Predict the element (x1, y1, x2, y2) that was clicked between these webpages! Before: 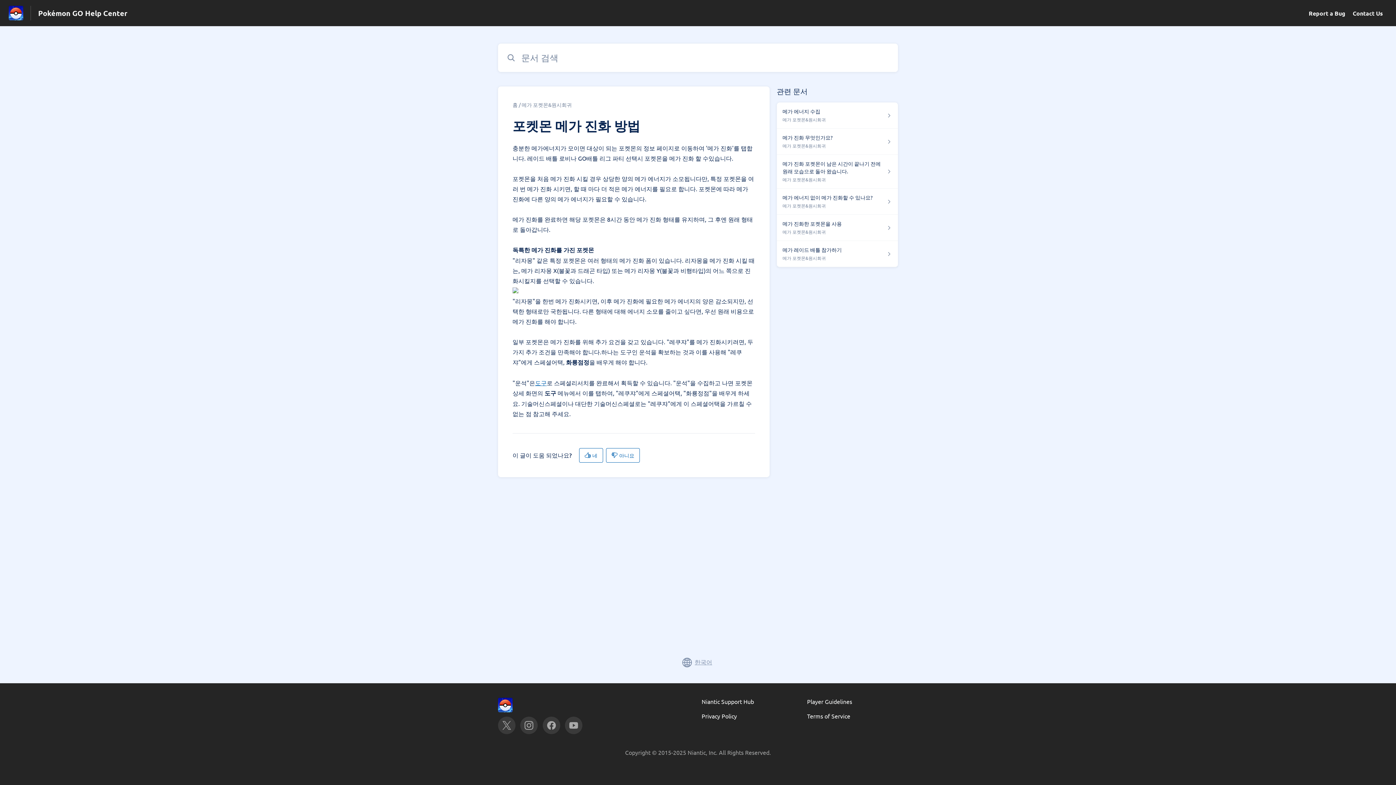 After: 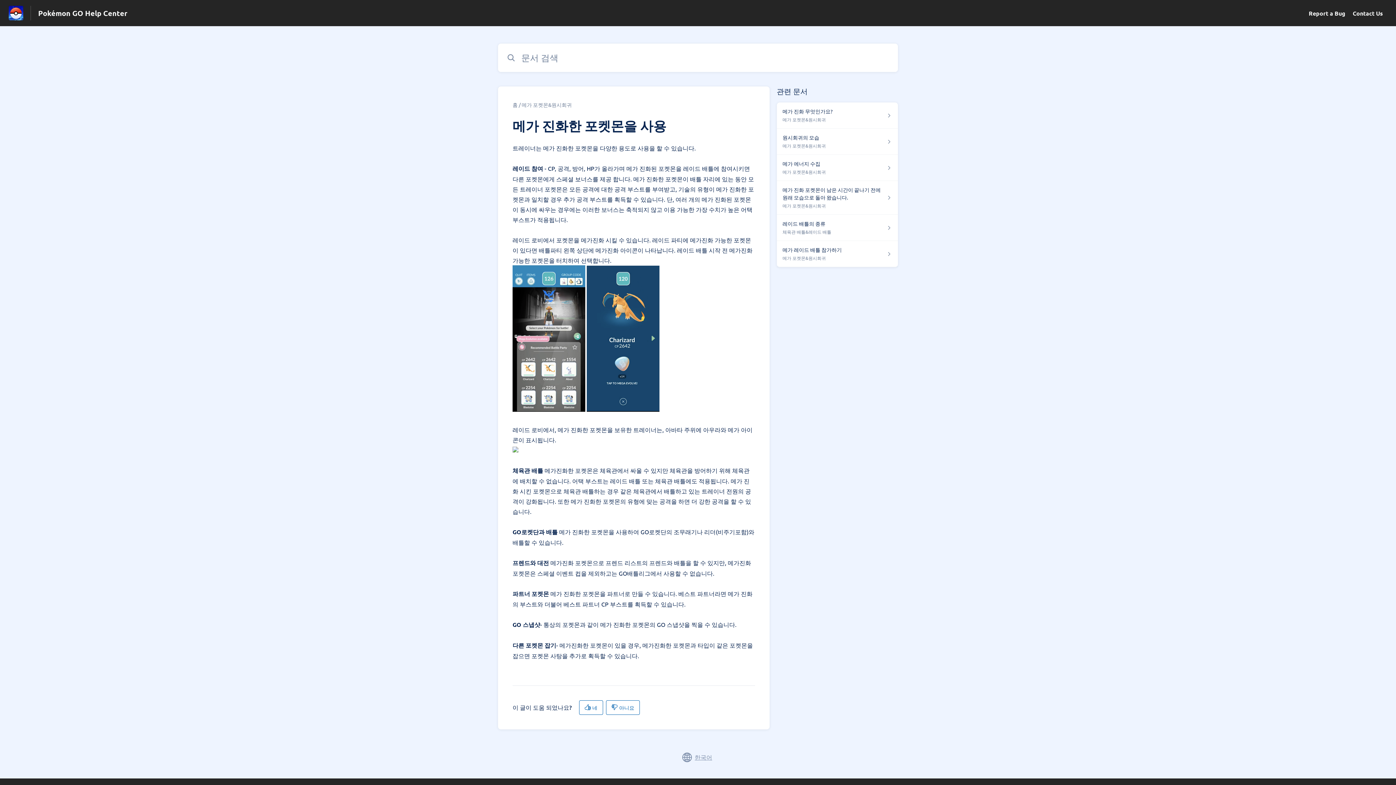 Action: bbox: (776, 214, 898, 241) label: 메가 진화한 포켓몬을 사용

메가 포켓몬&원시회귀